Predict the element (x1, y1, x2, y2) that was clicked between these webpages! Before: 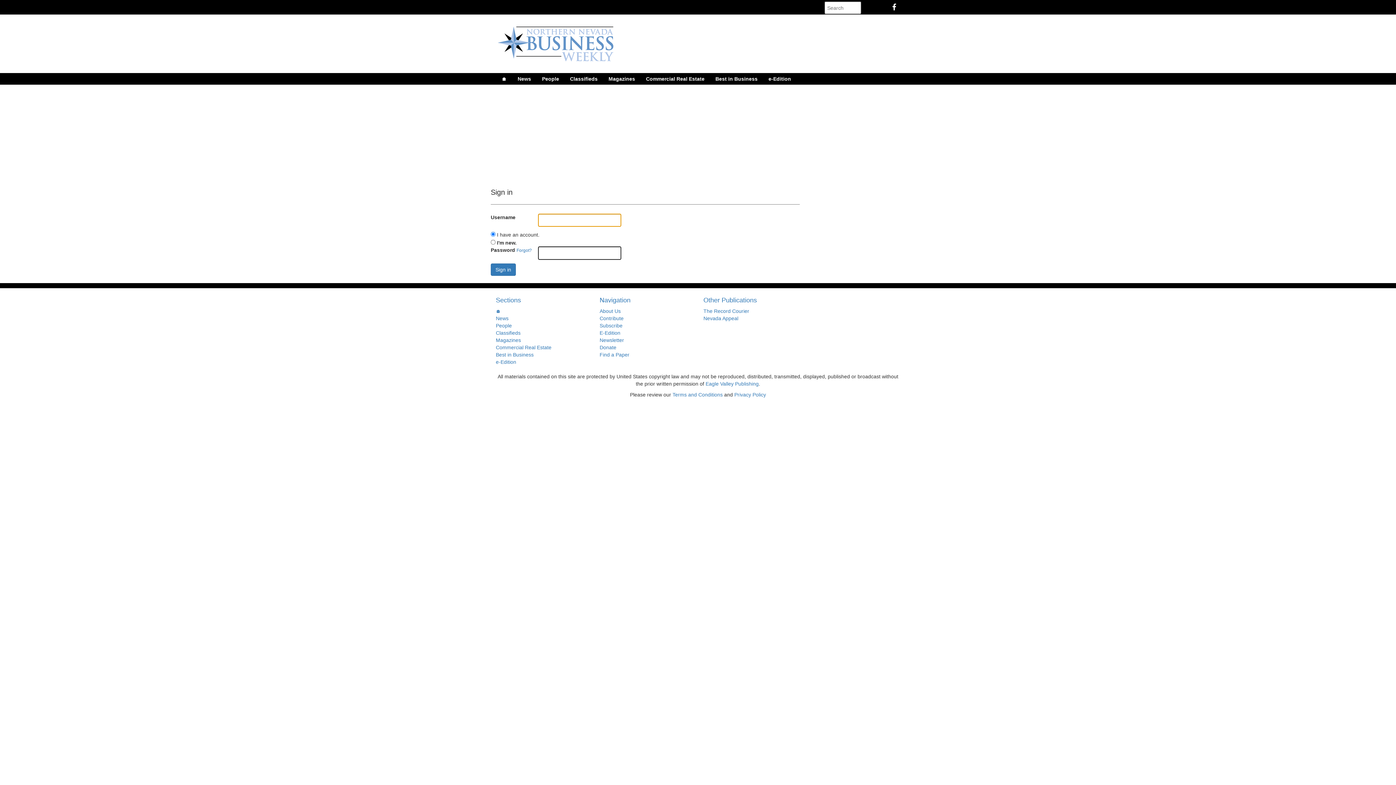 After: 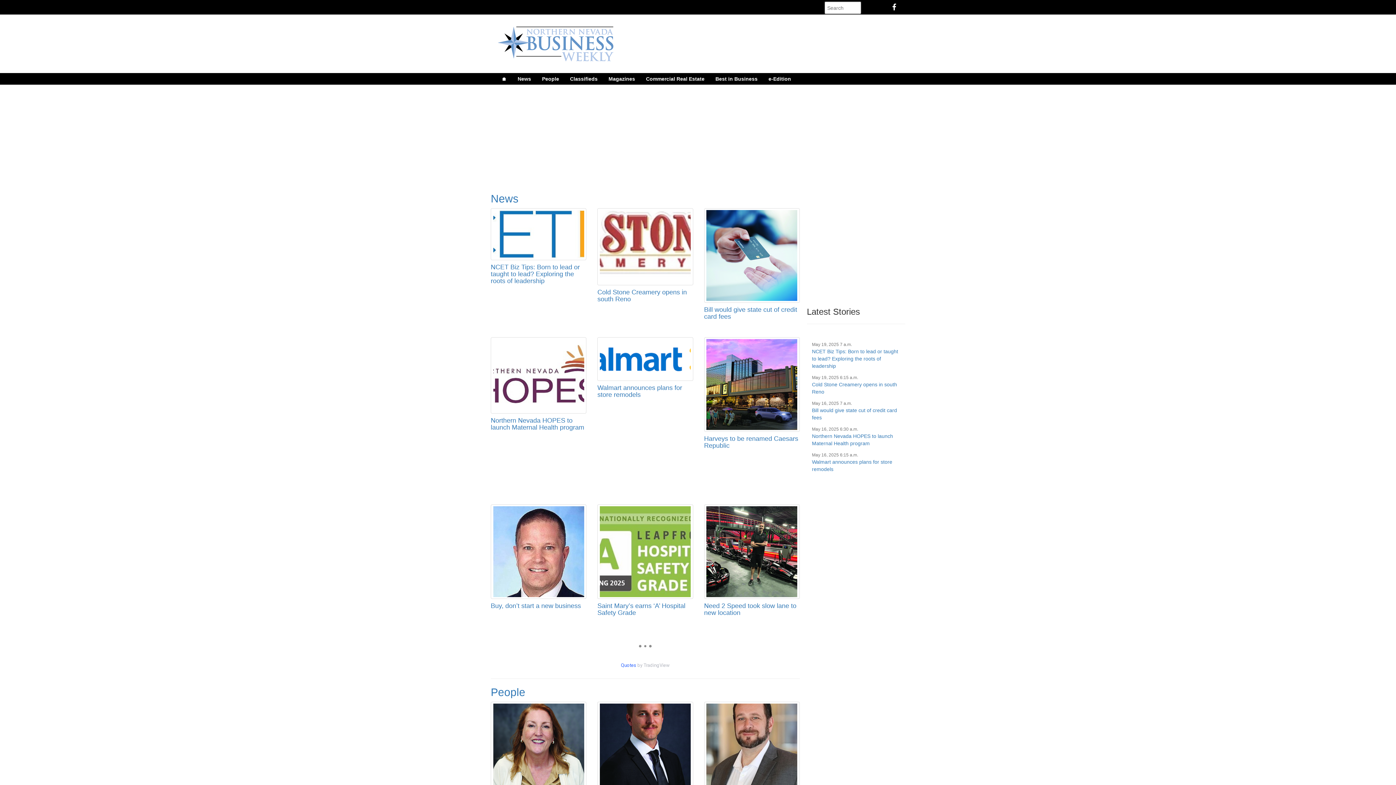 Action: label: 🏠 bbox: (496, 308, 501, 314)